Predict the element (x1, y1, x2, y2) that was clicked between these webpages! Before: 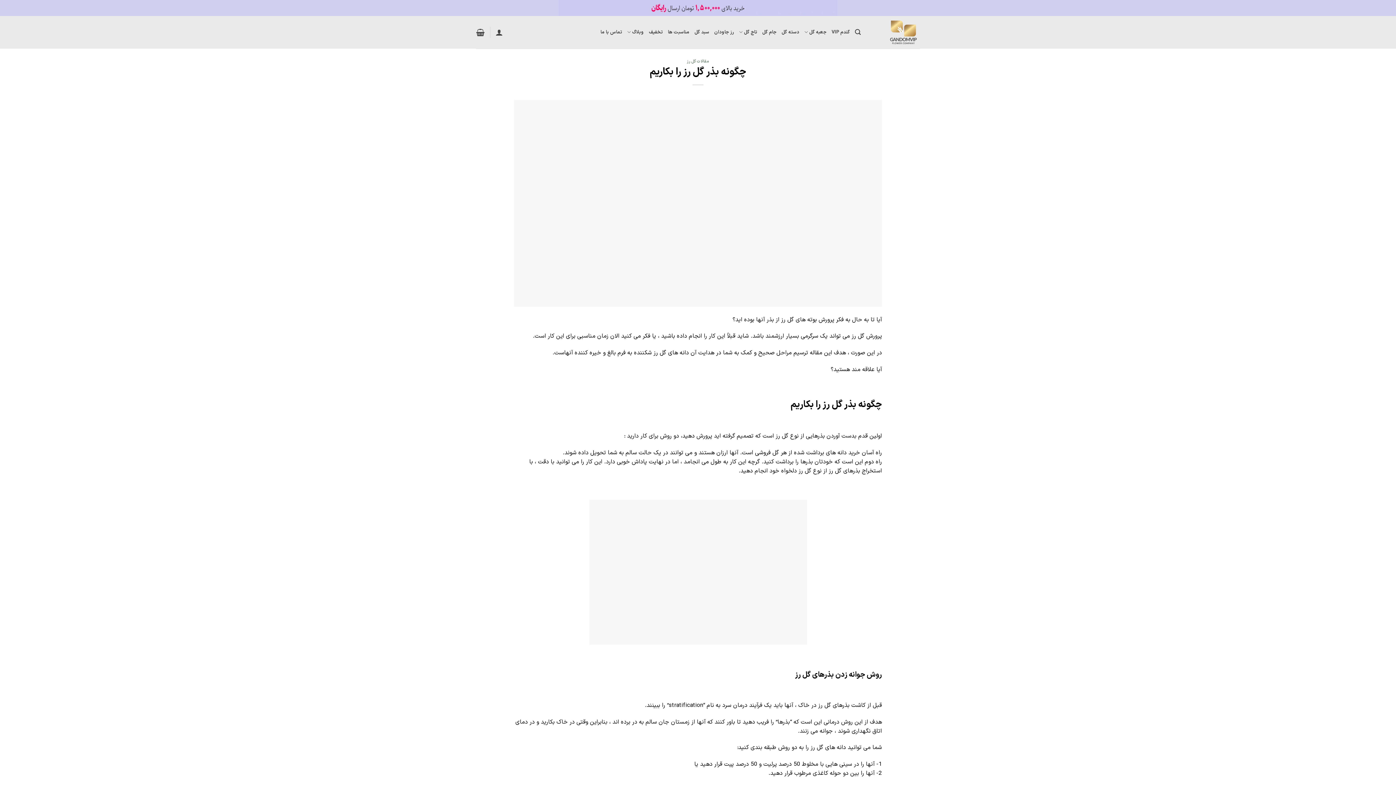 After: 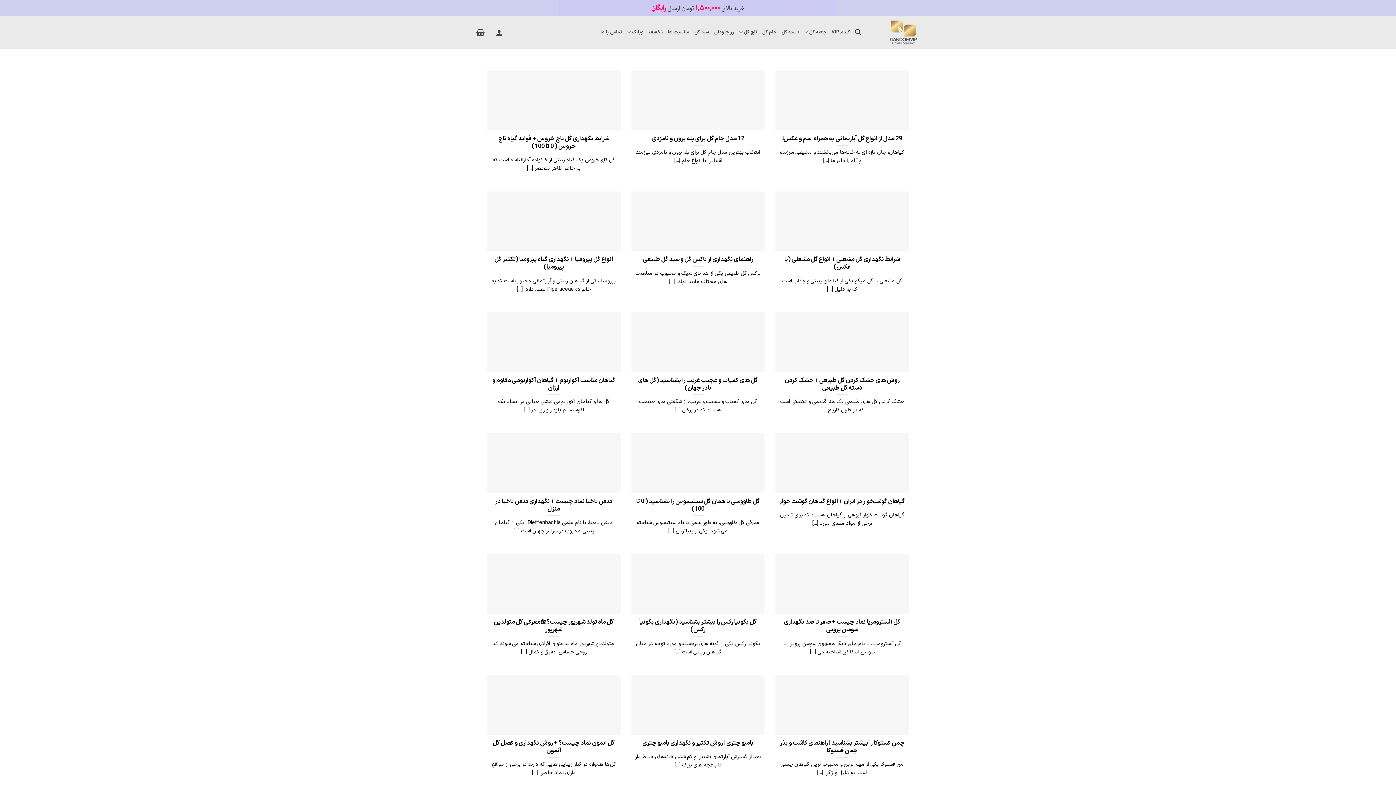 Action: bbox: (627, 25, 643, 39) label: وبلاگ